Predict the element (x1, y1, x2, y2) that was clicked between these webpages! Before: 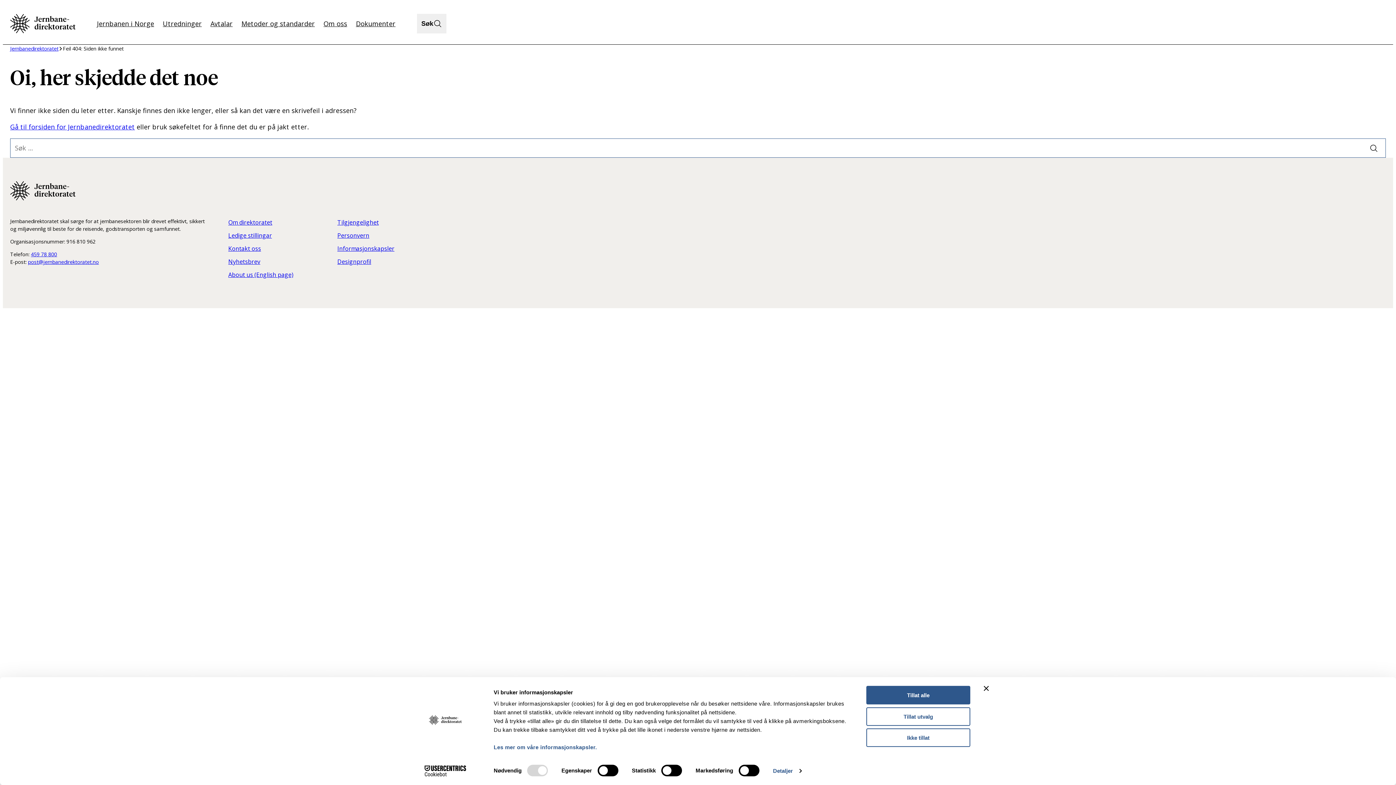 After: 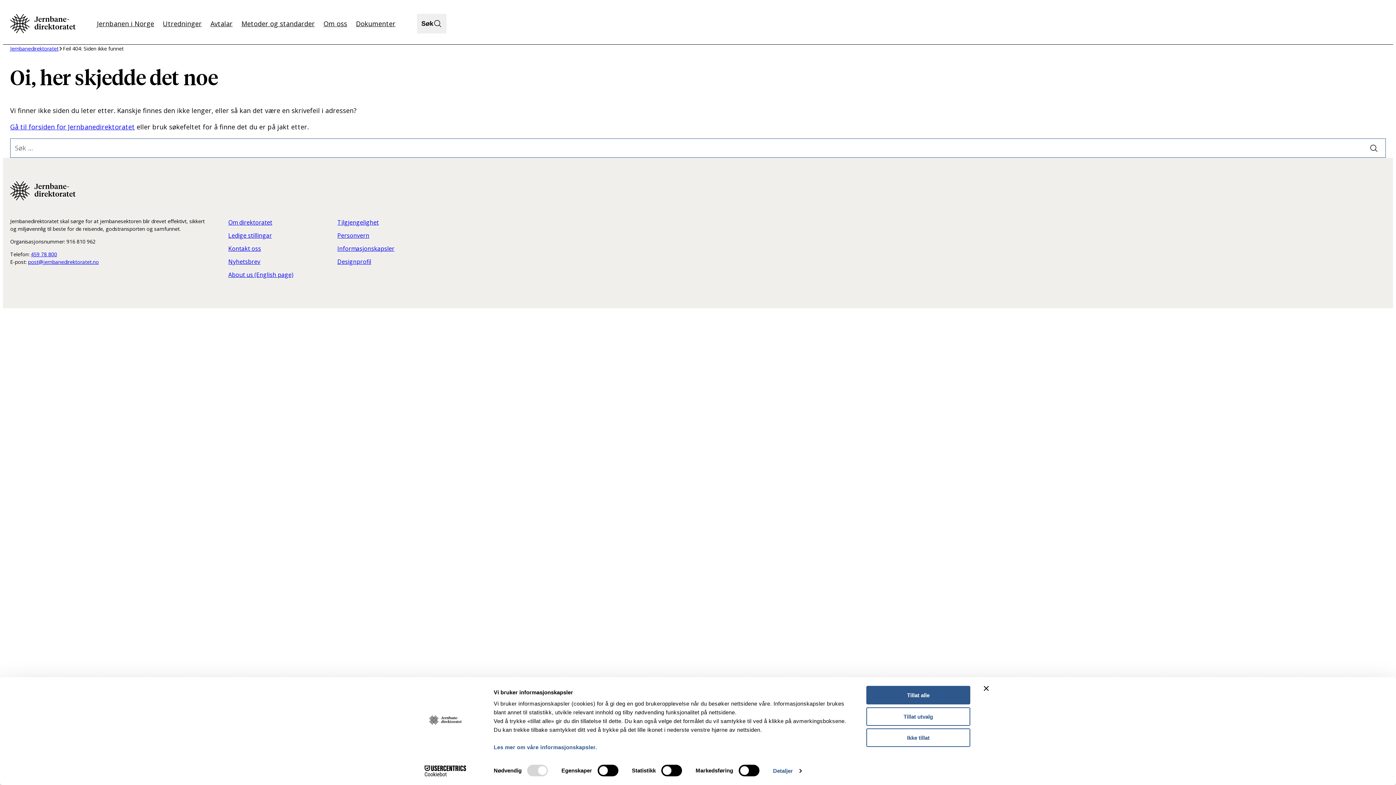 Action: label: Cookiebot - opens in a new window bbox: (413, 765, 477, 776)